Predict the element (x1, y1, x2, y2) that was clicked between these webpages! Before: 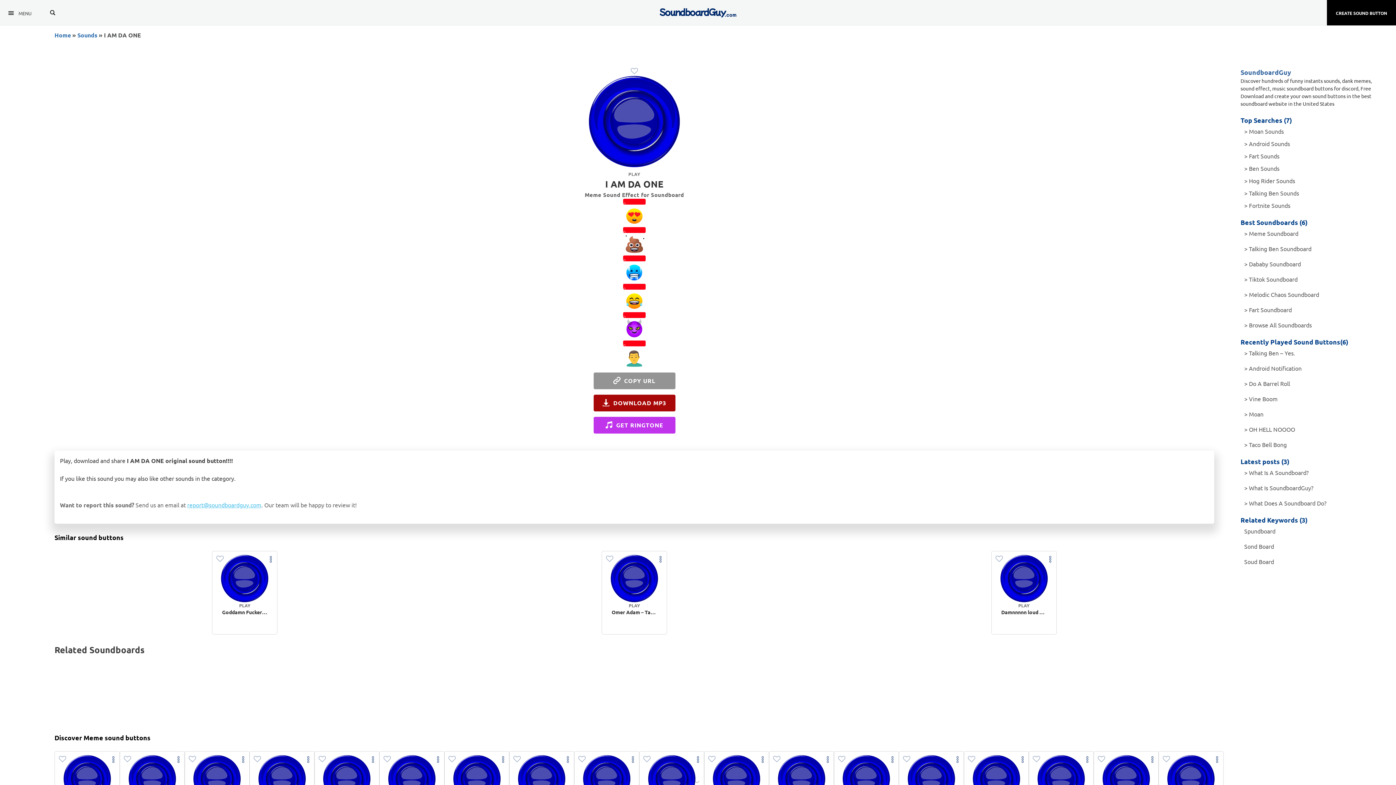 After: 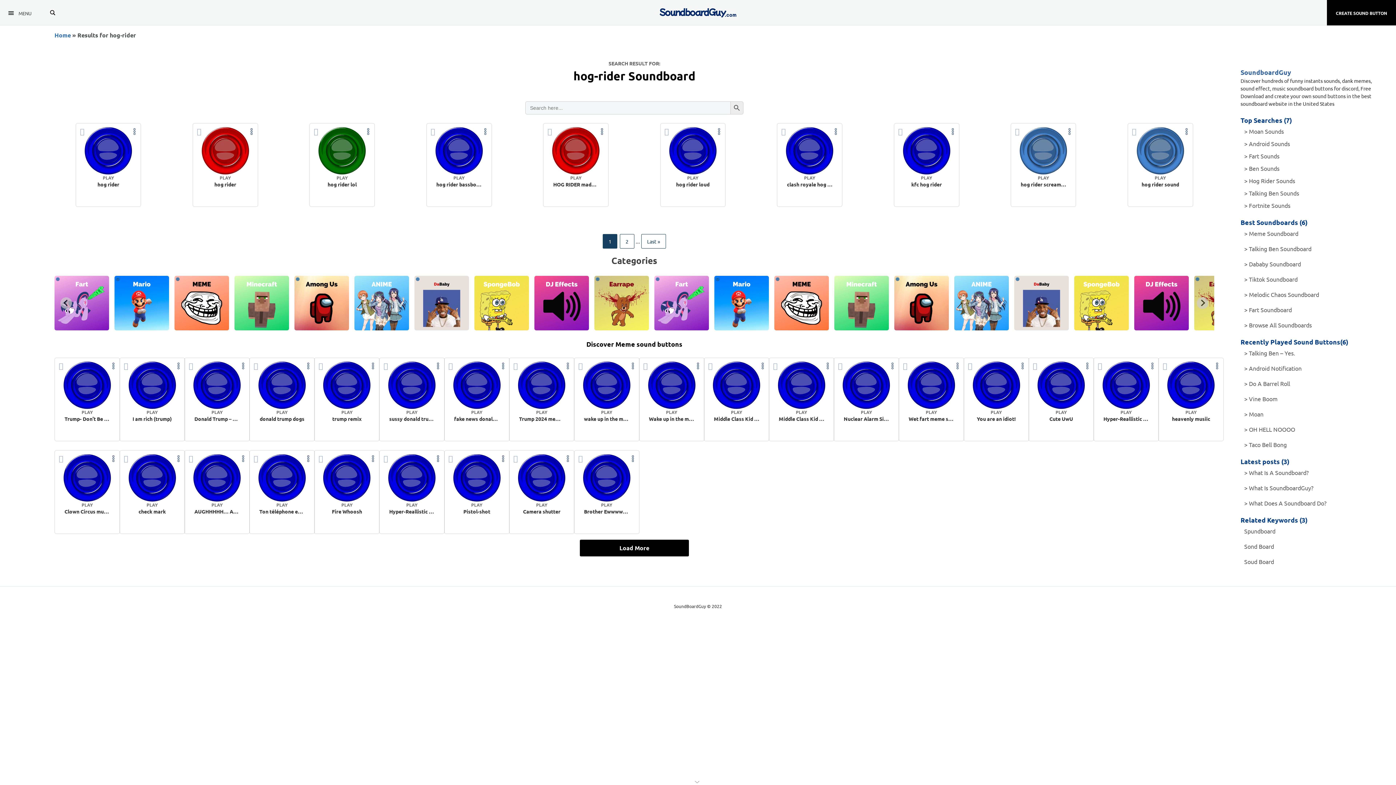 Action: bbox: (1244, 174, 1379, 186) label: > Hog Rider Sounds